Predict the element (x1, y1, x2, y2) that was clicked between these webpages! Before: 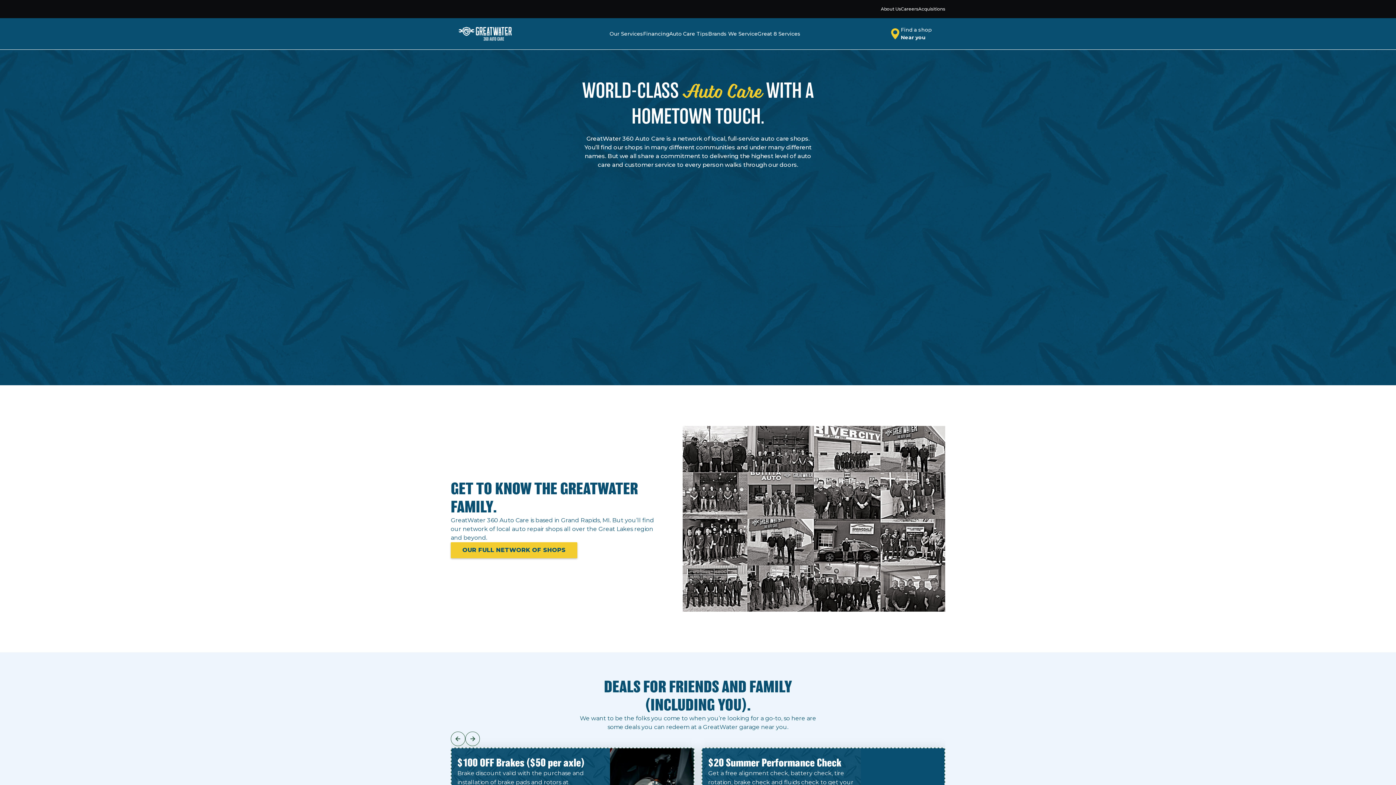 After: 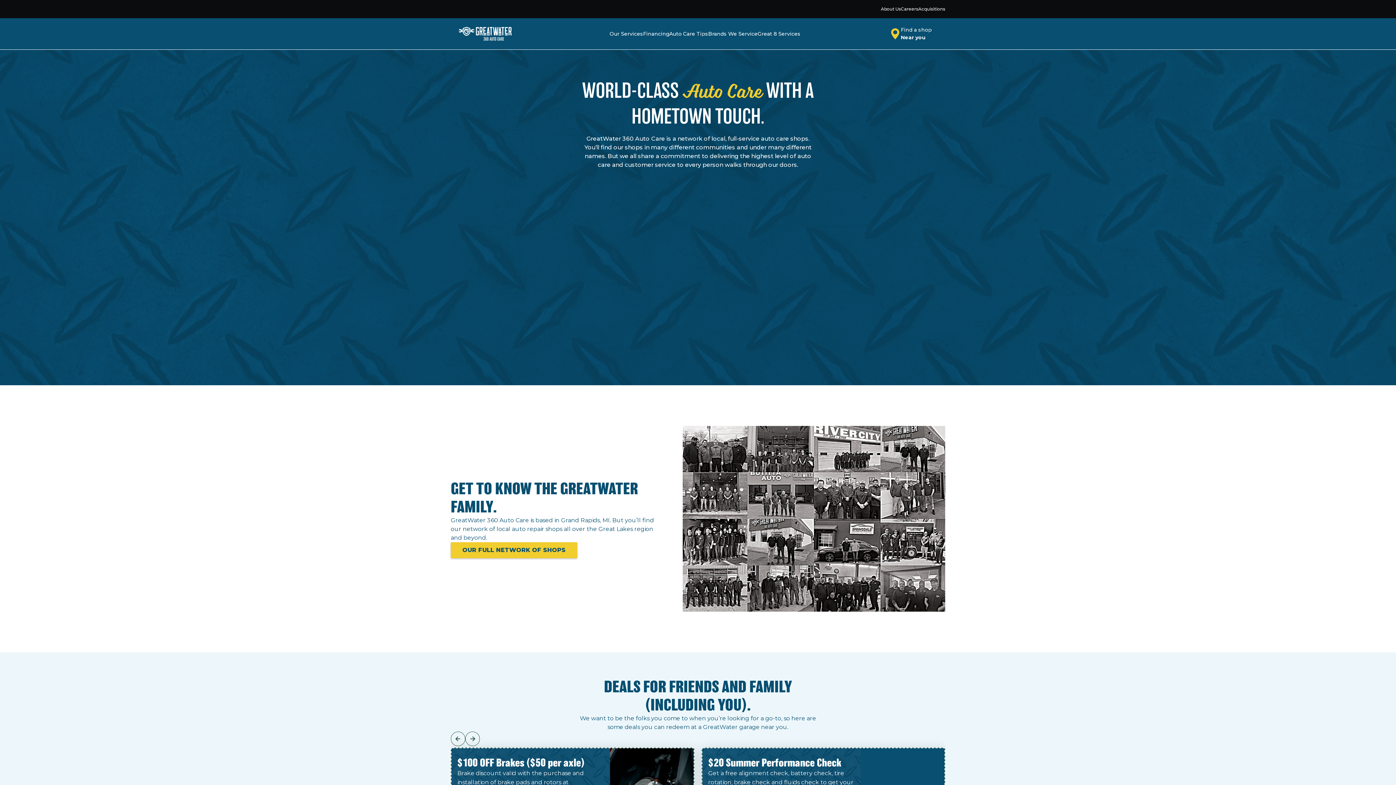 Action: bbox: (450, 22, 519, 45)